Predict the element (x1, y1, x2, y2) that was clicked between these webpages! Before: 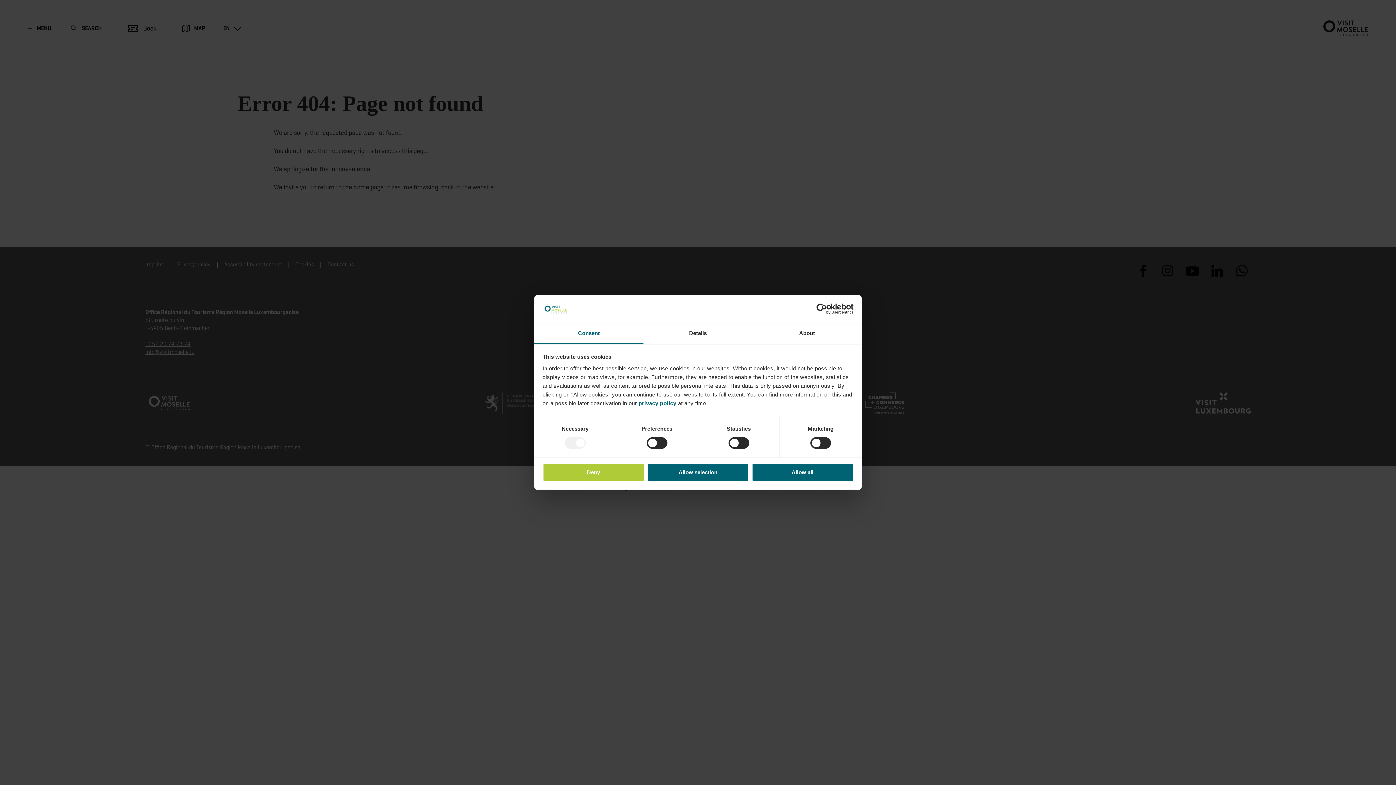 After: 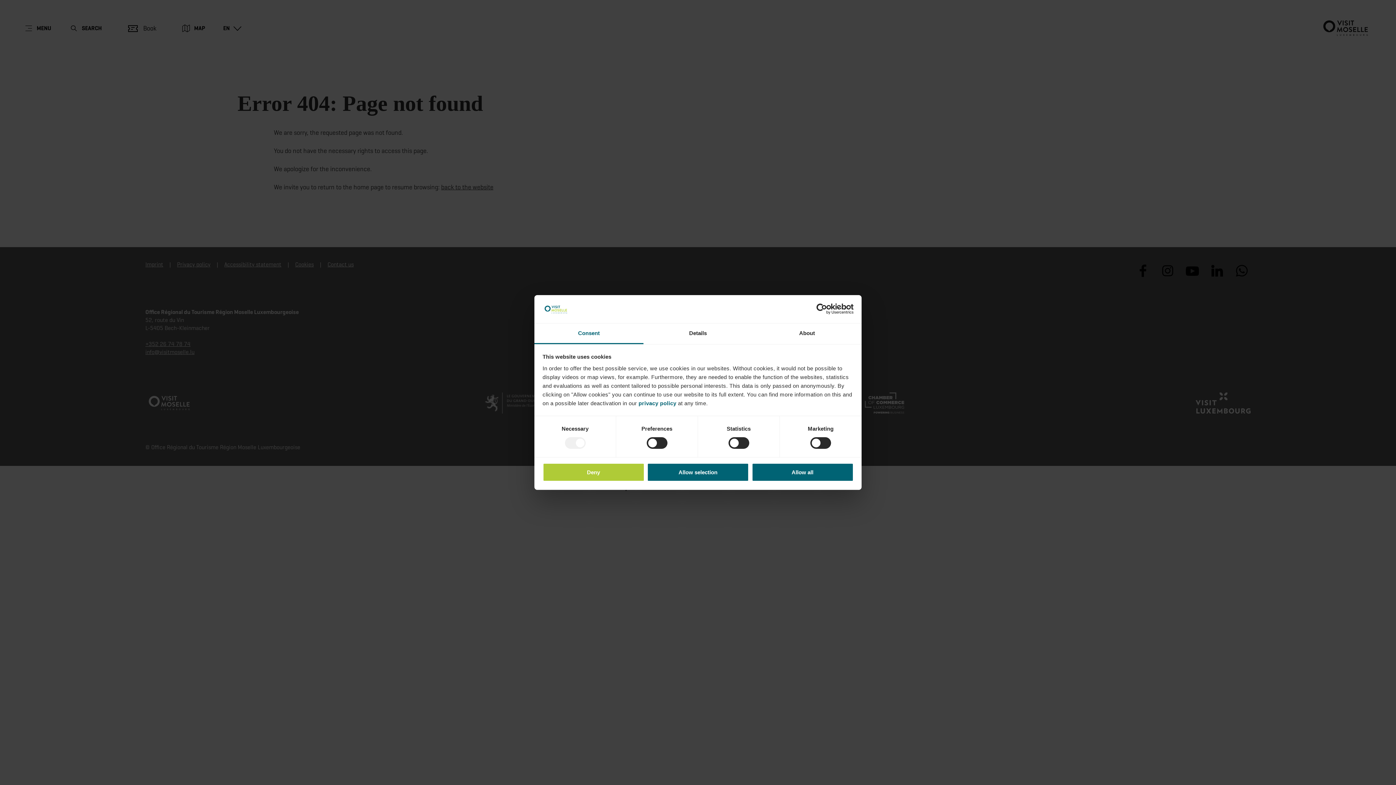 Action: bbox: (534, 323, 643, 344) label: Consent